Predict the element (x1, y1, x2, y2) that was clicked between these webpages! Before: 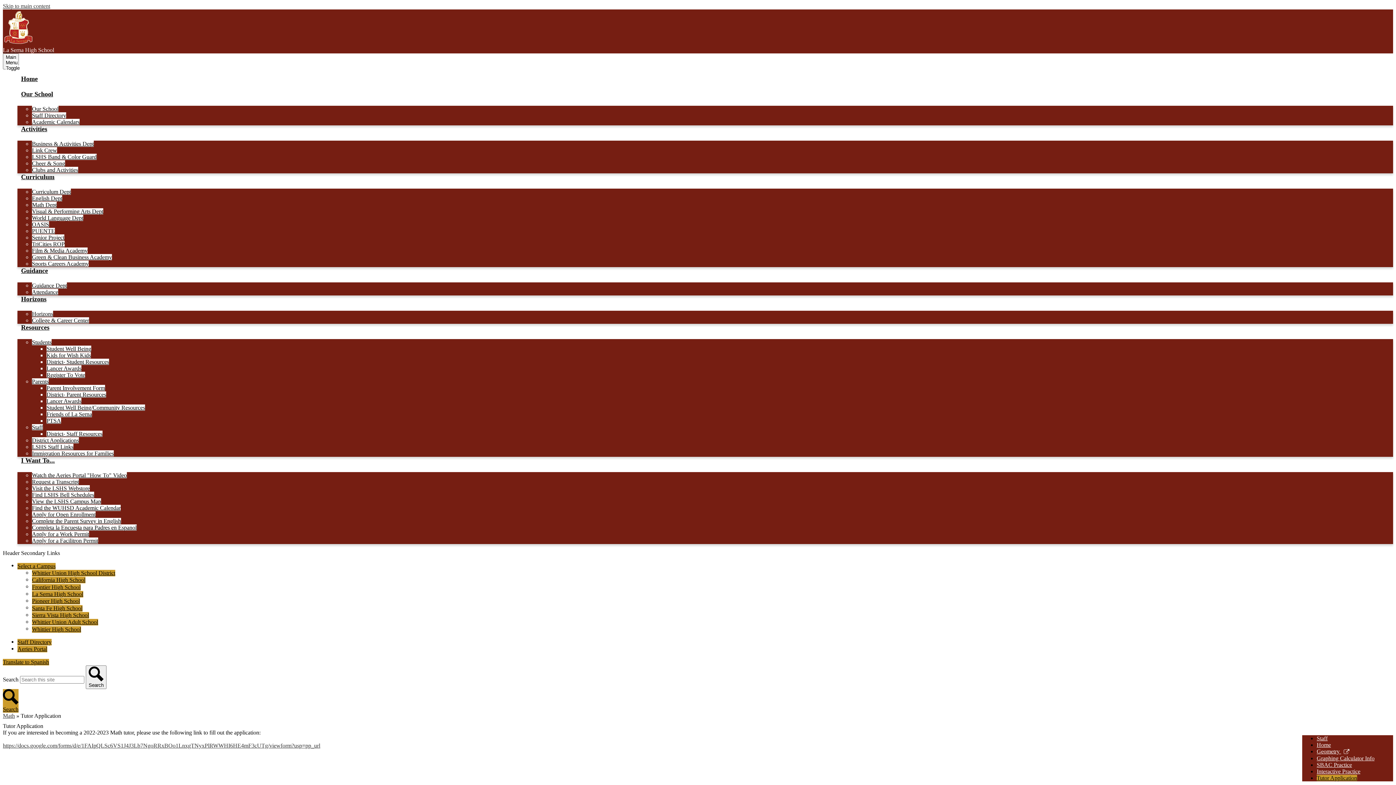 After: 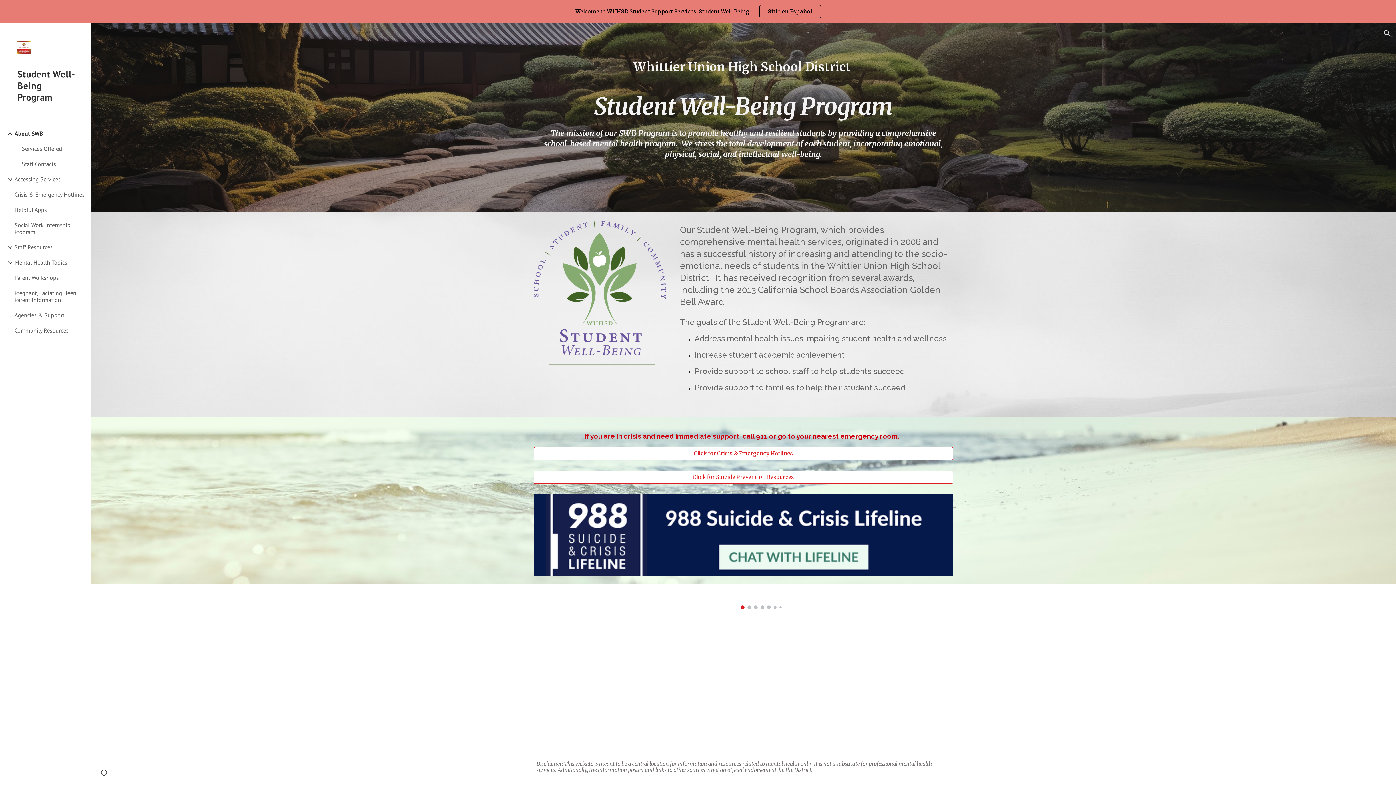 Action: label: Student Well Being bbox: (46, 345, 91, 352)